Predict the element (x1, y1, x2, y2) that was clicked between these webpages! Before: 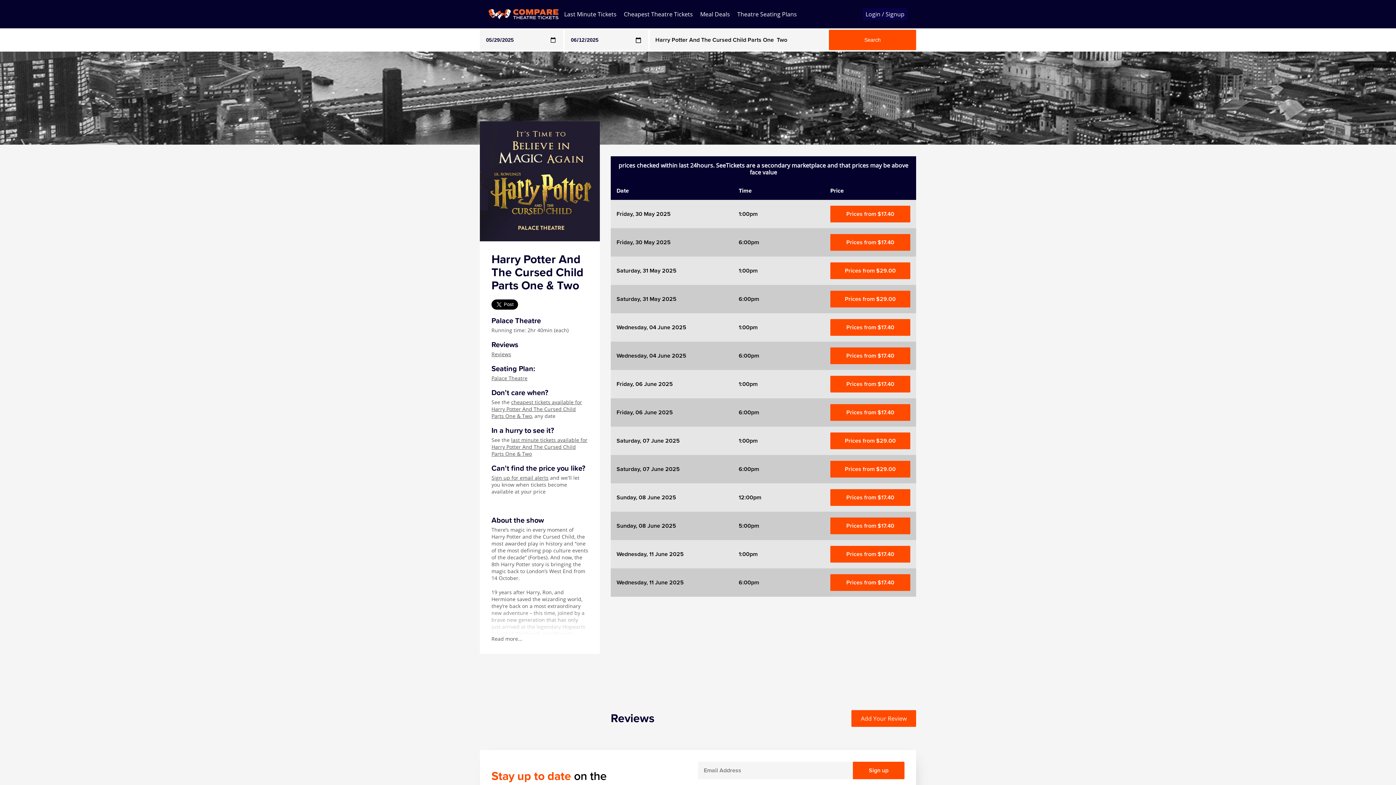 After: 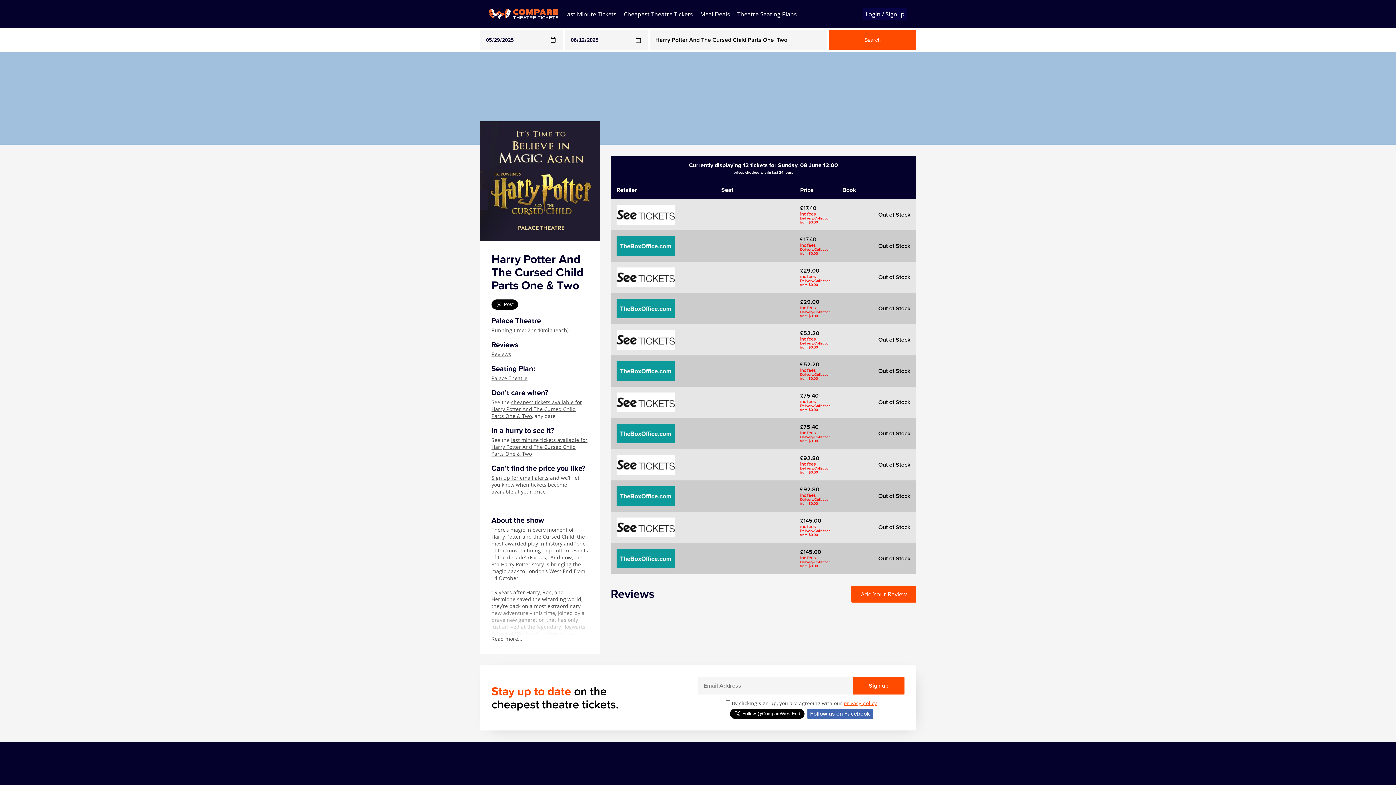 Action: label: Prices from $17.40 bbox: (830, 494, 910, 501)